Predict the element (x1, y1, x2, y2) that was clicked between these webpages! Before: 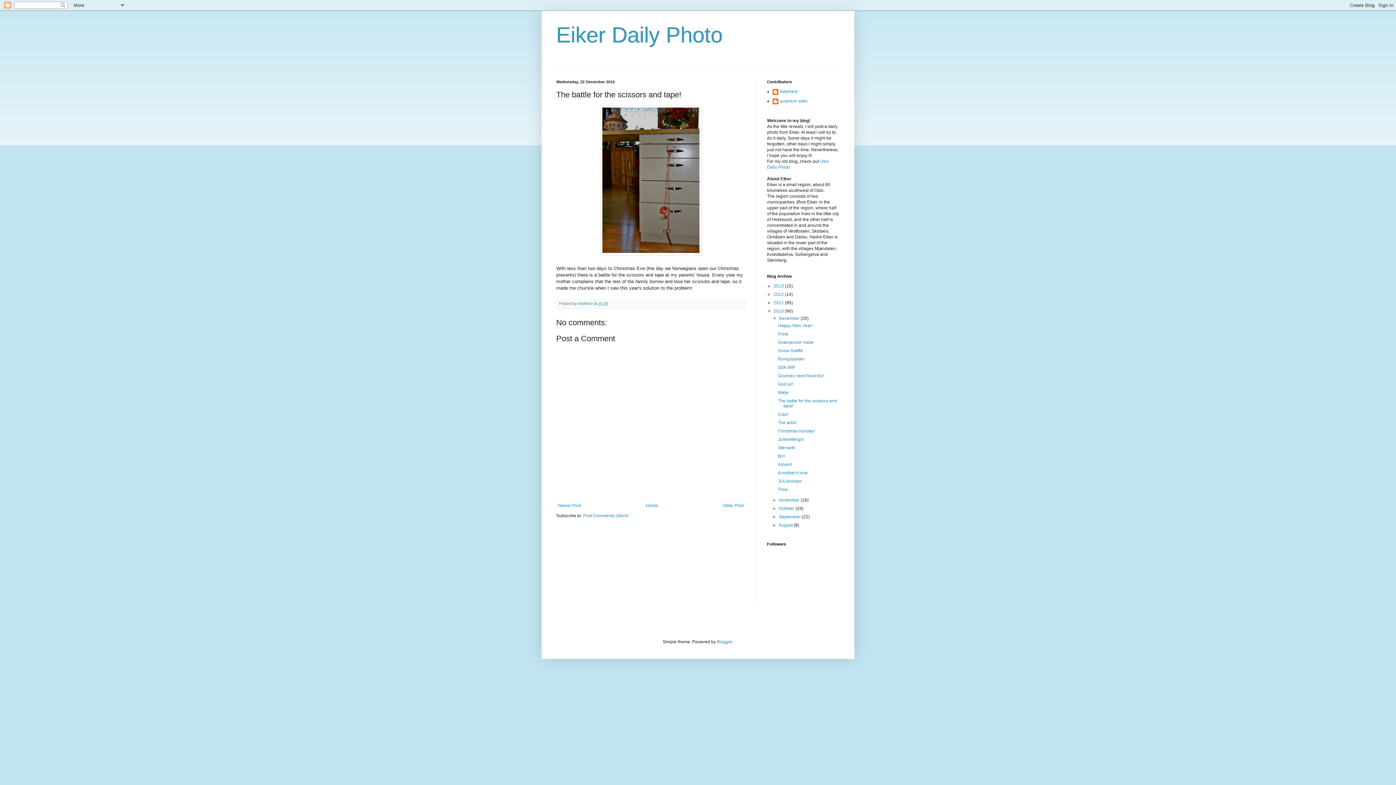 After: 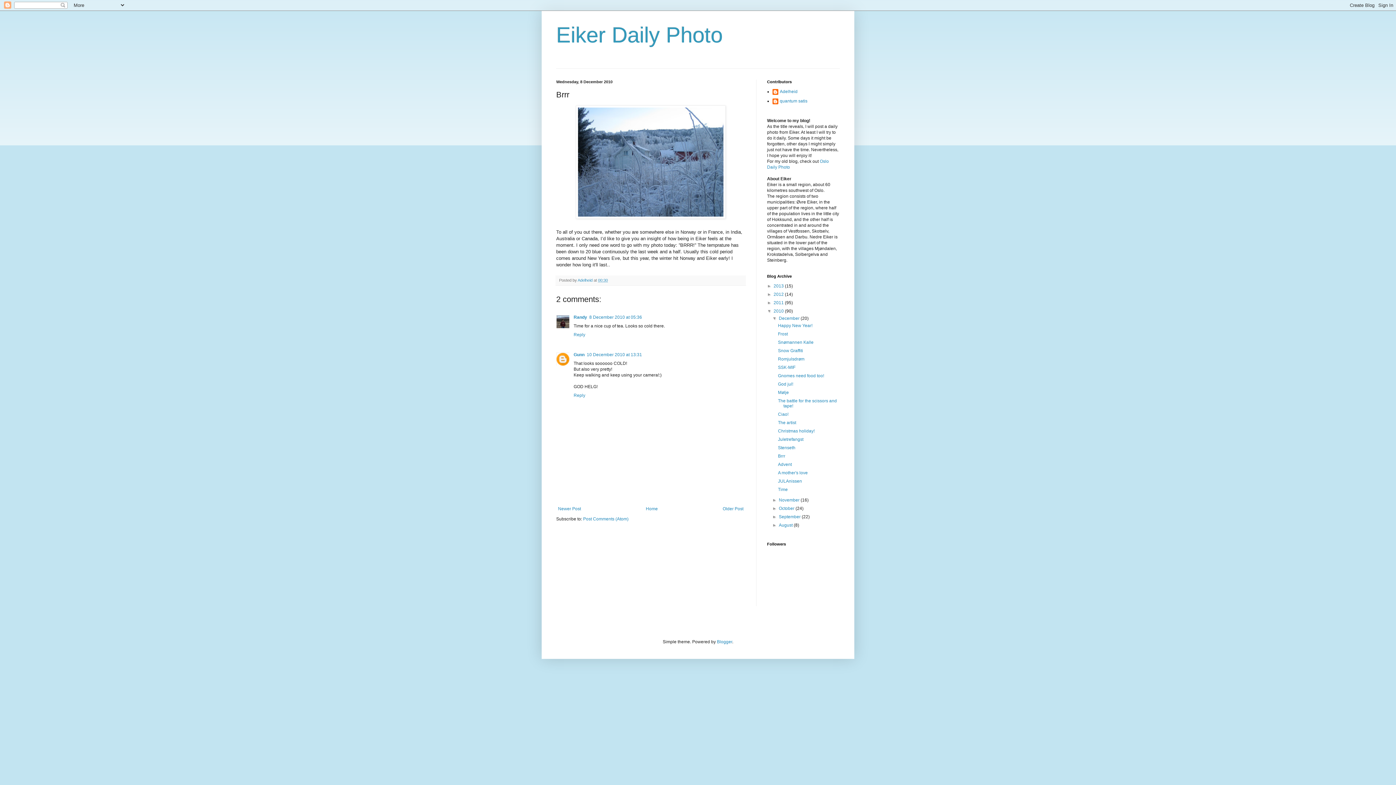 Action: label: Brrr bbox: (778, 453, 785, 458)